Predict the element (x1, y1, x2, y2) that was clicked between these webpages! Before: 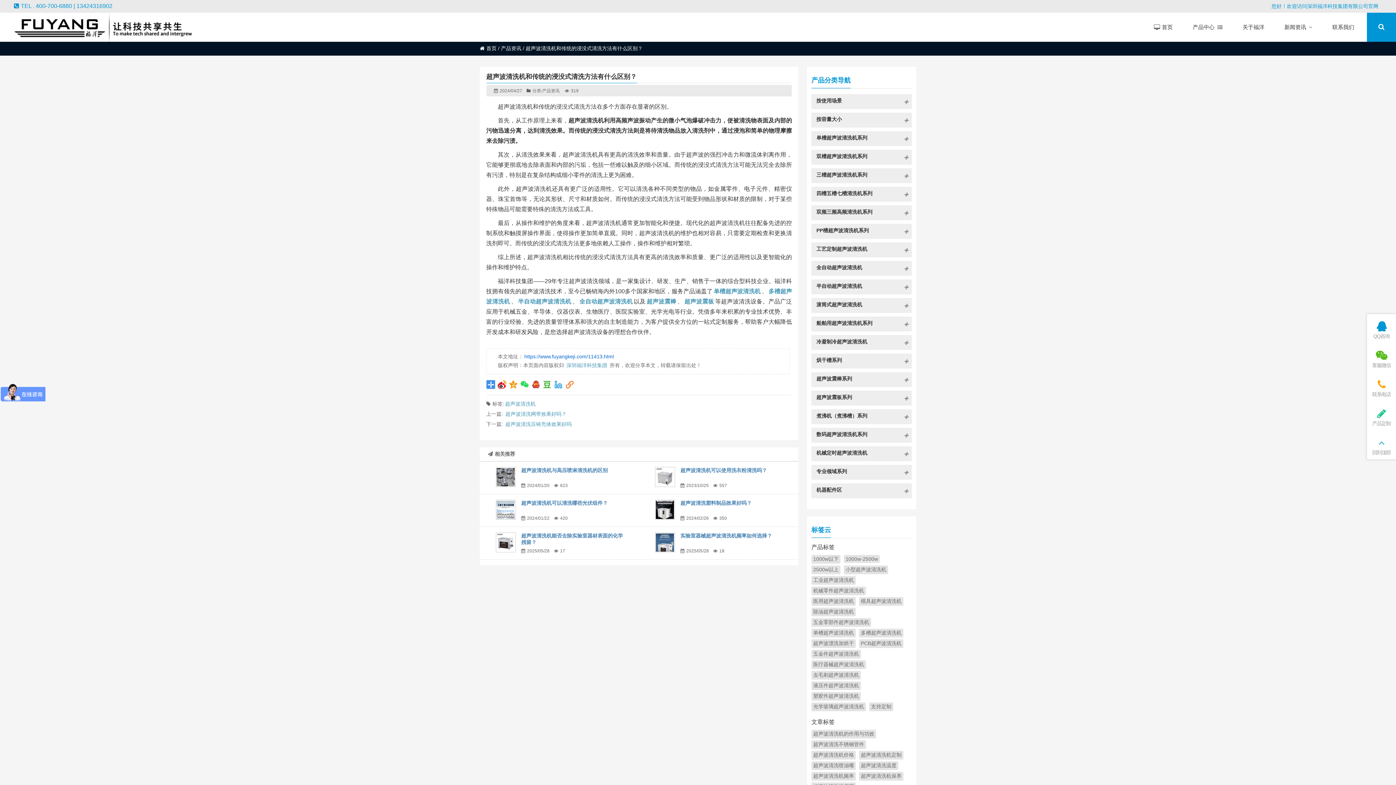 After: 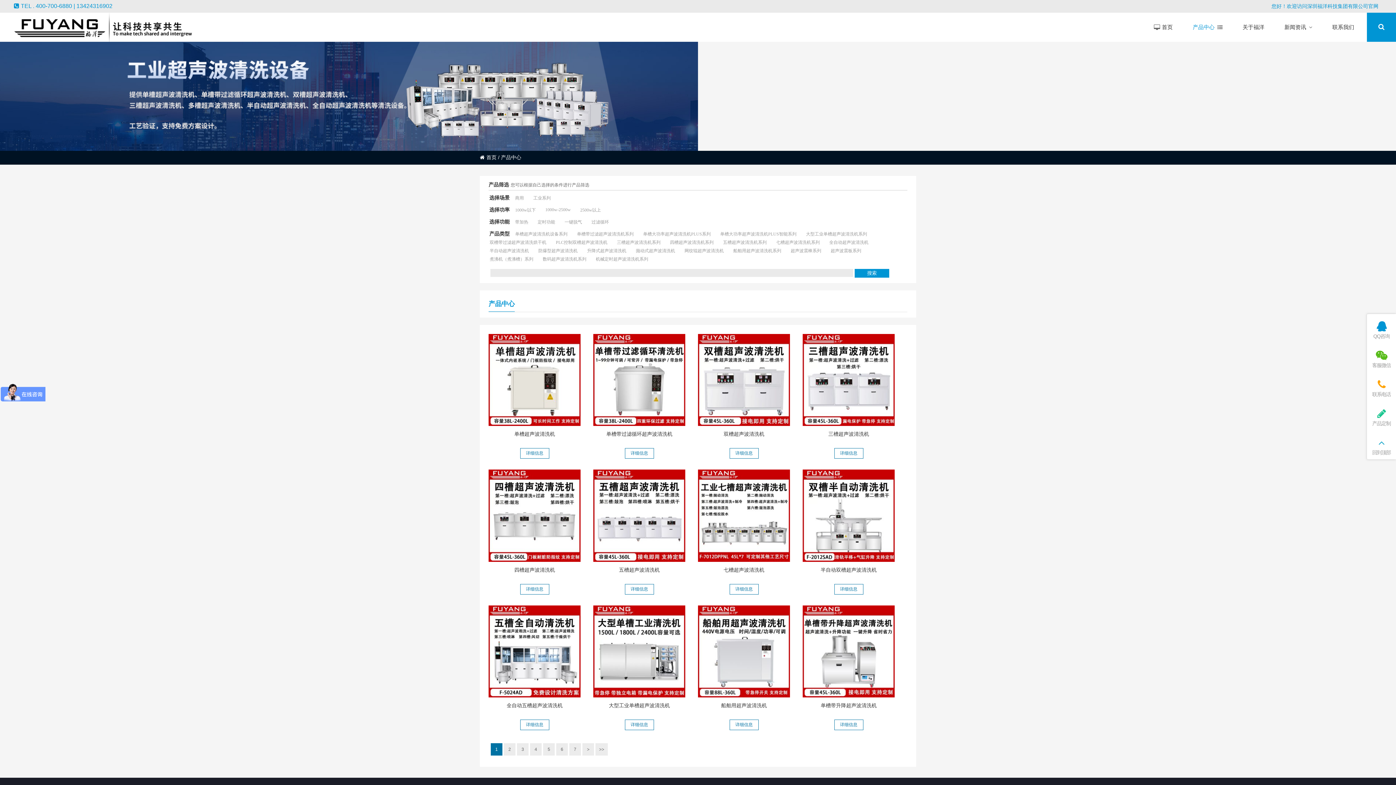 Action: bbox: (1193, 12, 1214, 41) label: 产品中心